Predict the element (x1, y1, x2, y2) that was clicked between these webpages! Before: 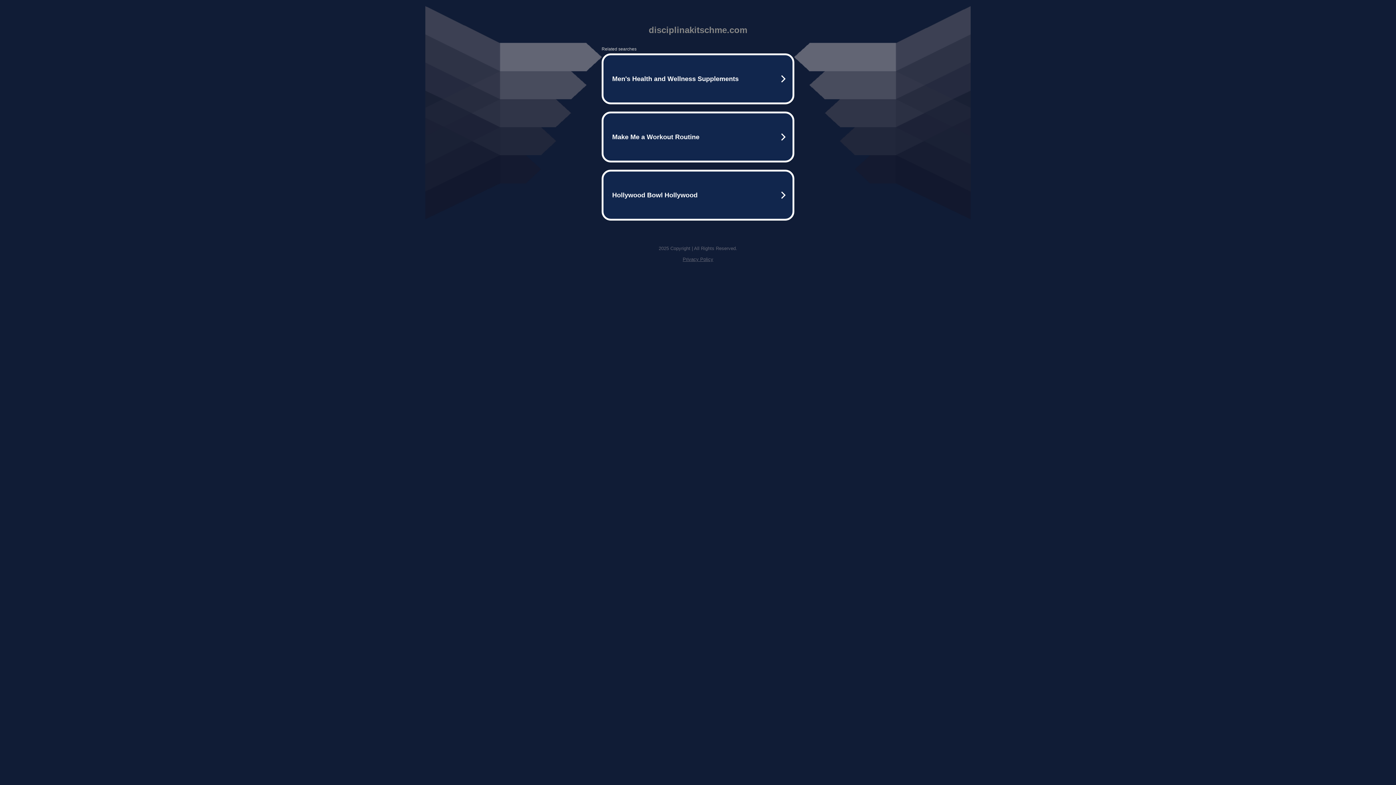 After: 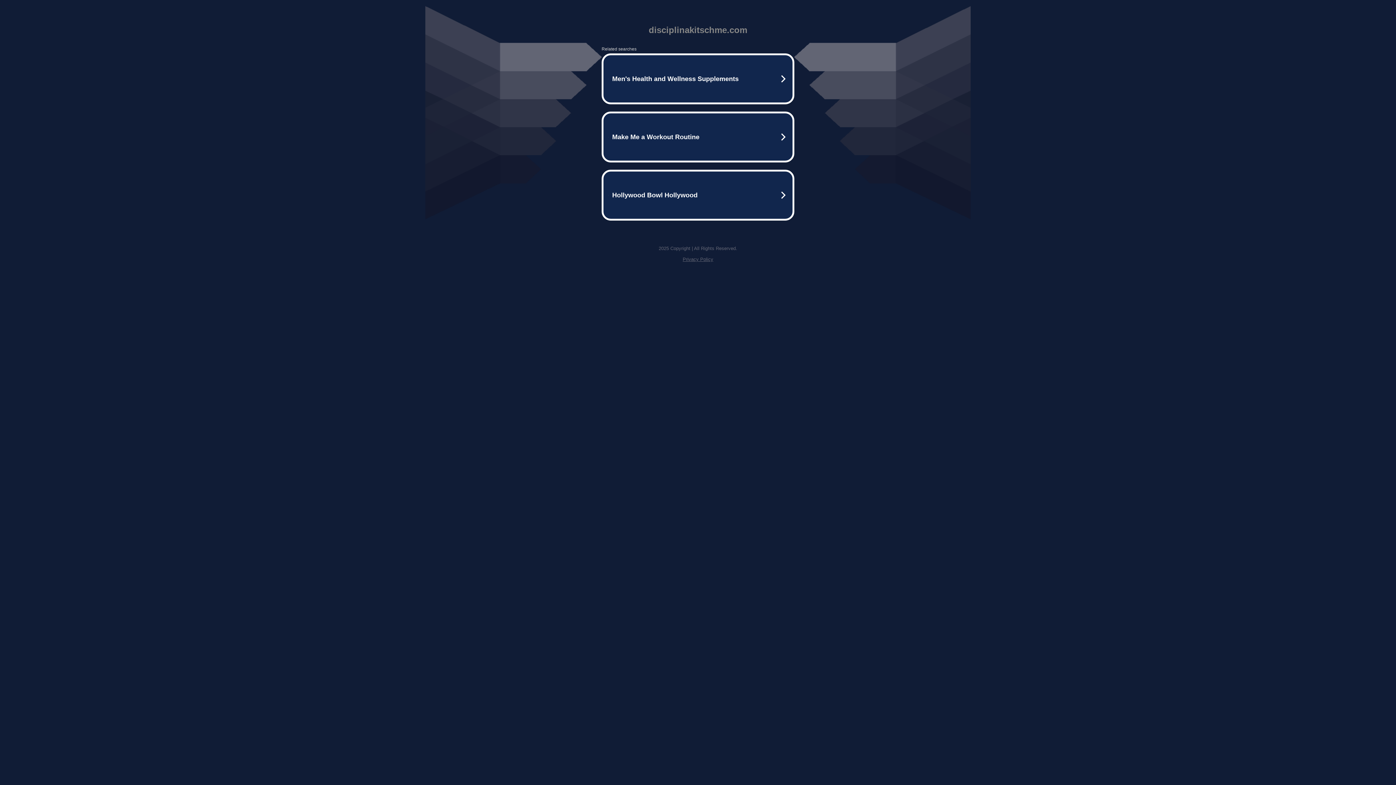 Action: bbox: (682, 256, 713, 262) label: Privacy Policy